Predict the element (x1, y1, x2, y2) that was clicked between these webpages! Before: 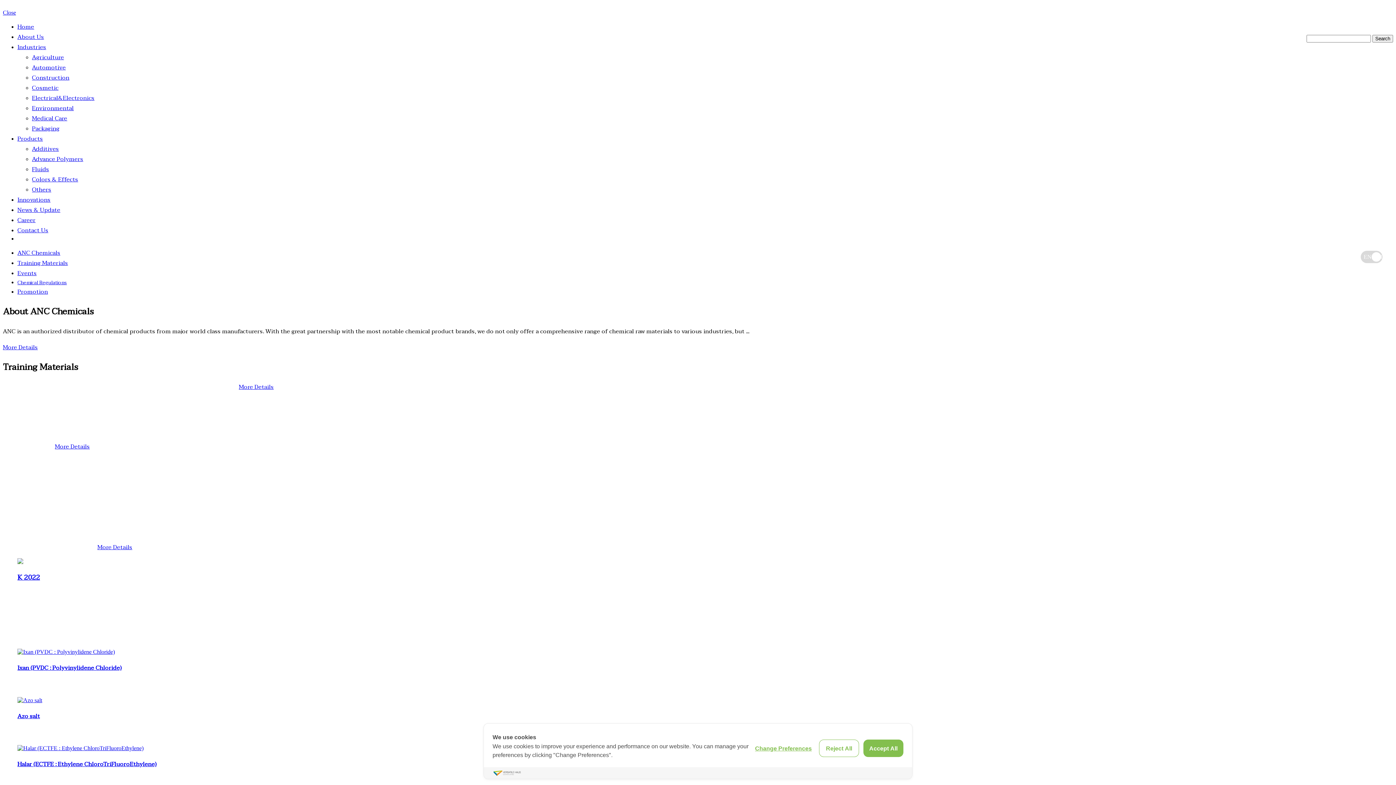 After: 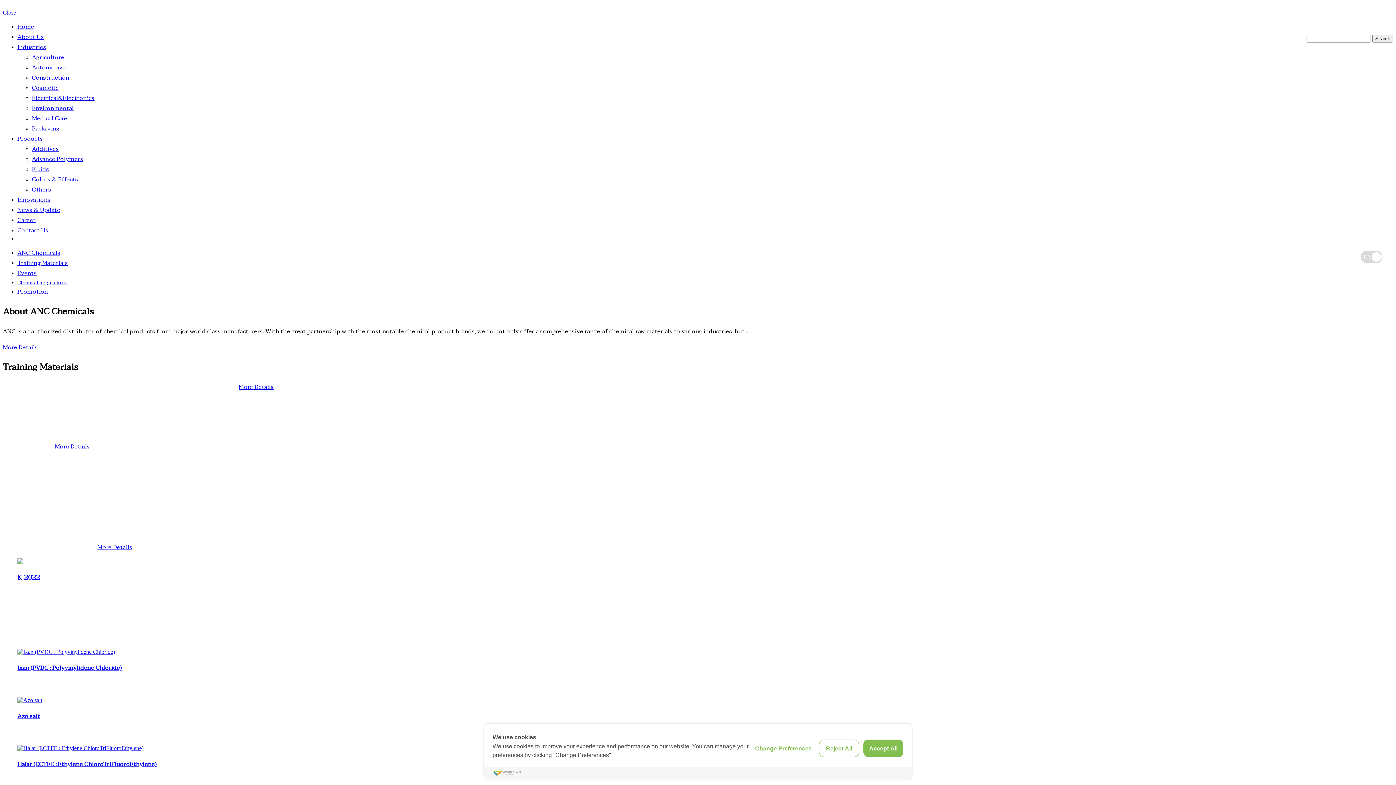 Action: bbox: (17, 42, 46, 52) label: Industries